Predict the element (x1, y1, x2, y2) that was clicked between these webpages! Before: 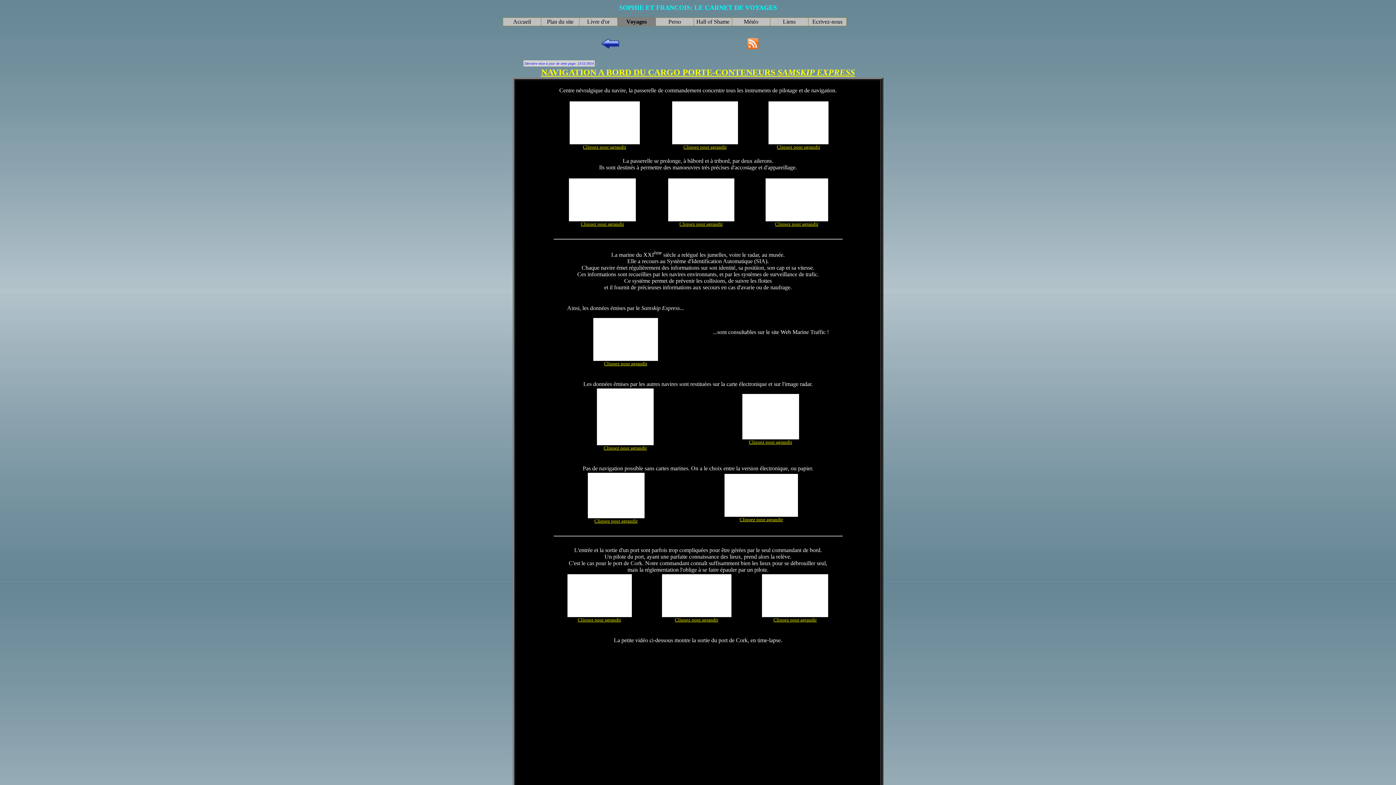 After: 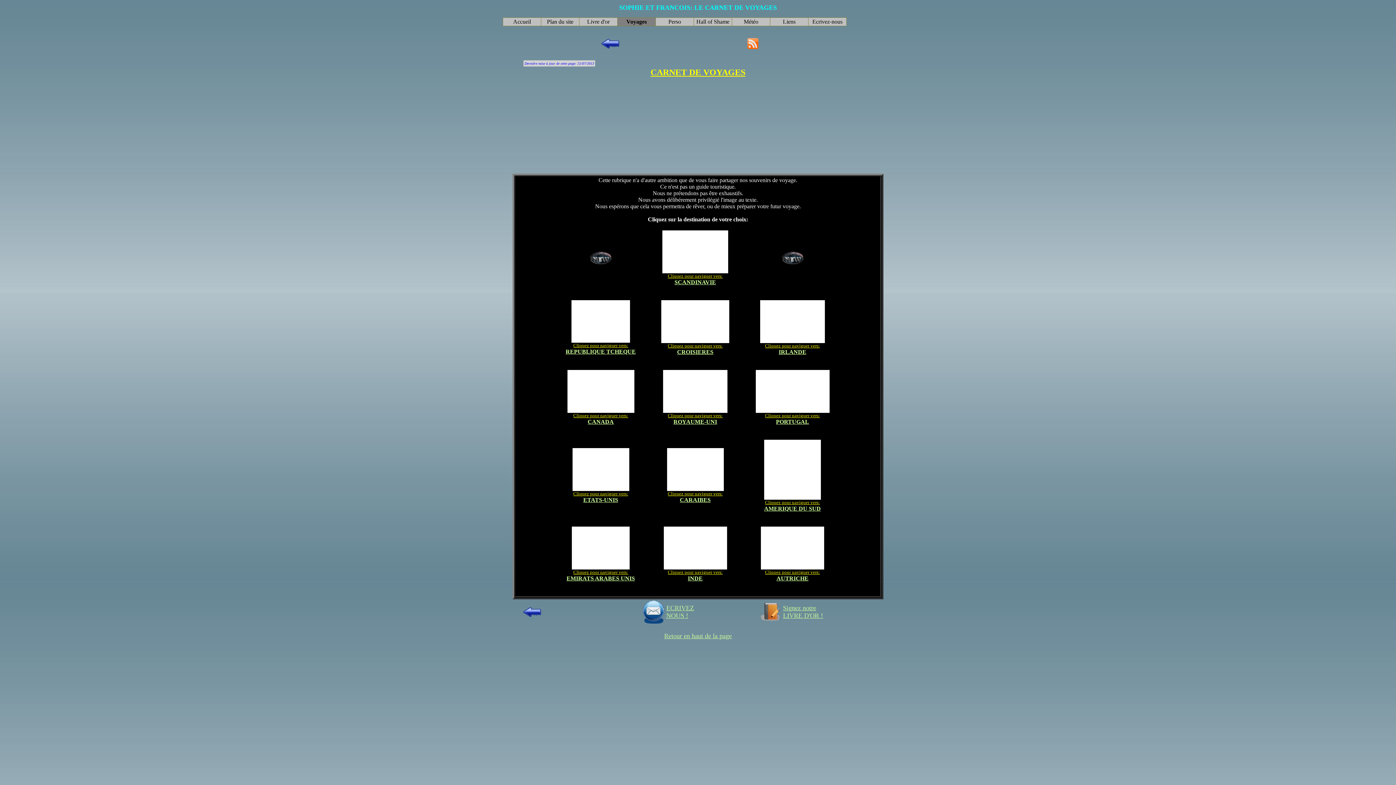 Action: bbox: (626, 18, 646, 24) label: Voyages